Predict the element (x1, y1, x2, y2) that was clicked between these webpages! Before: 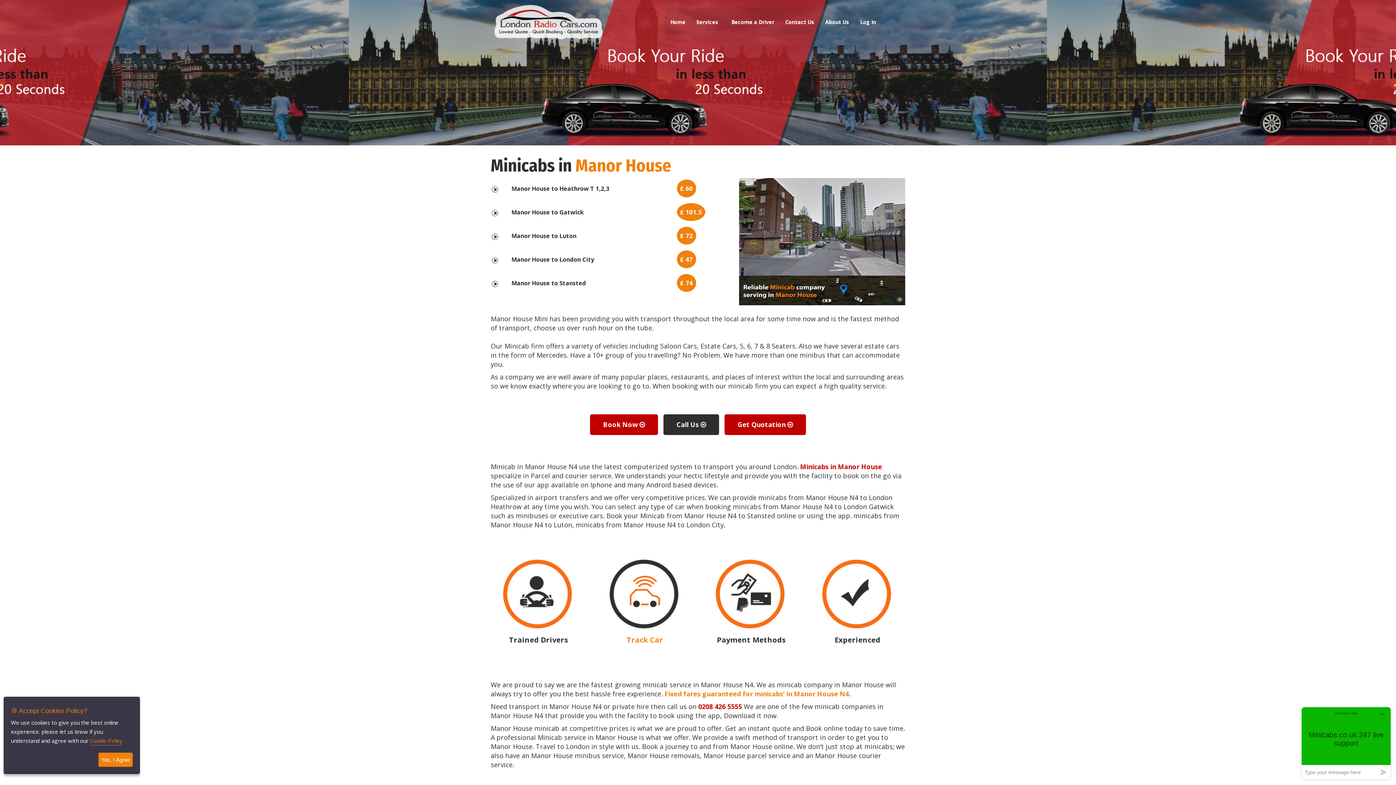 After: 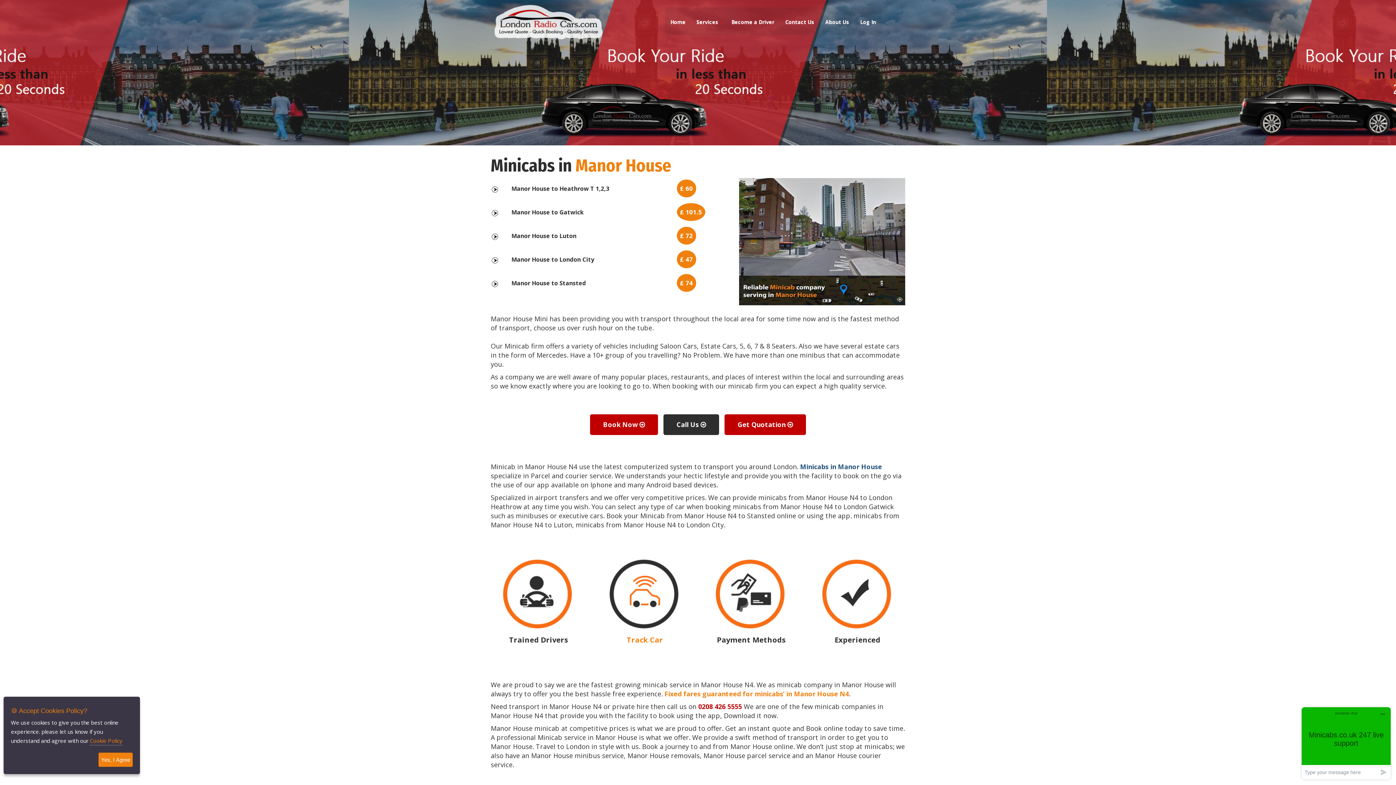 Action: label: Minicabs in Manor House bbox: (800, 462, 882, 471)